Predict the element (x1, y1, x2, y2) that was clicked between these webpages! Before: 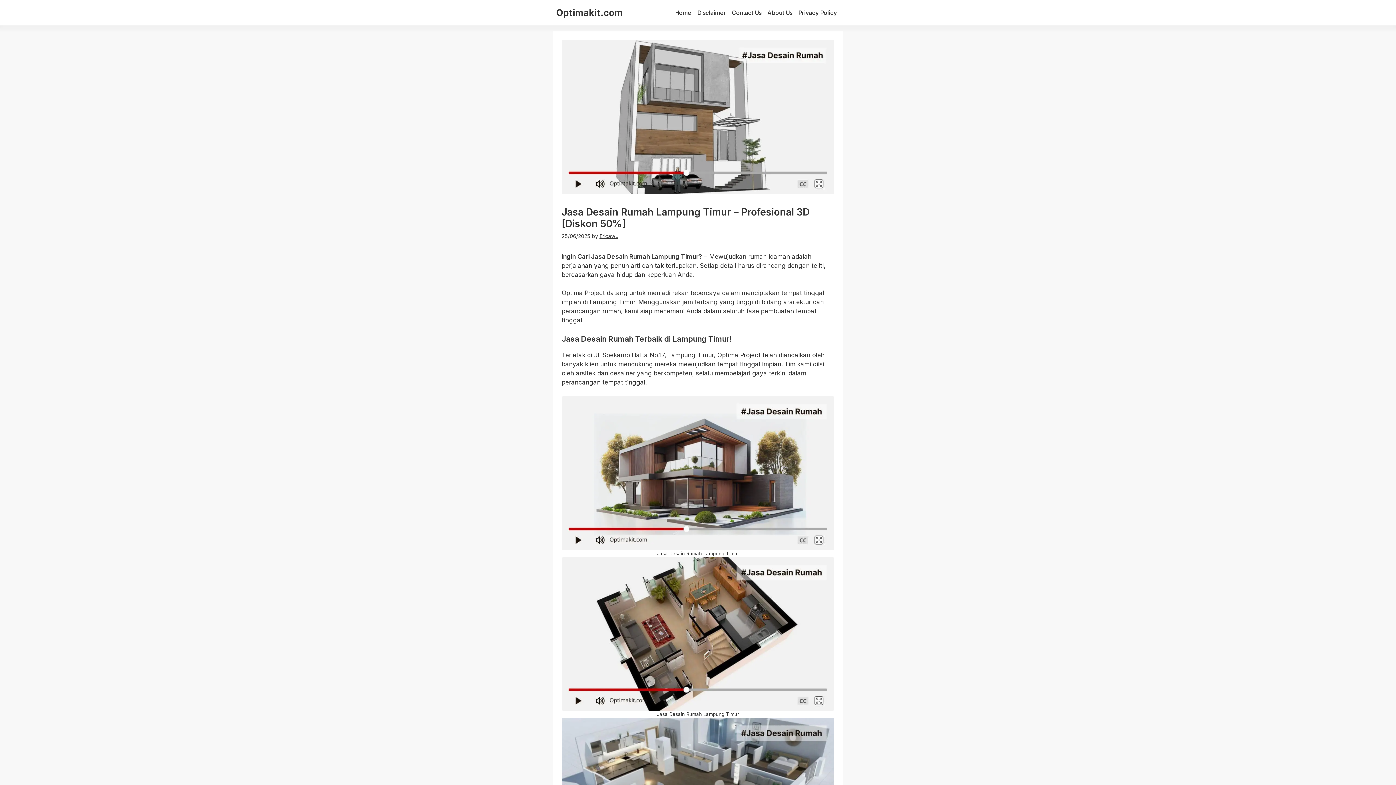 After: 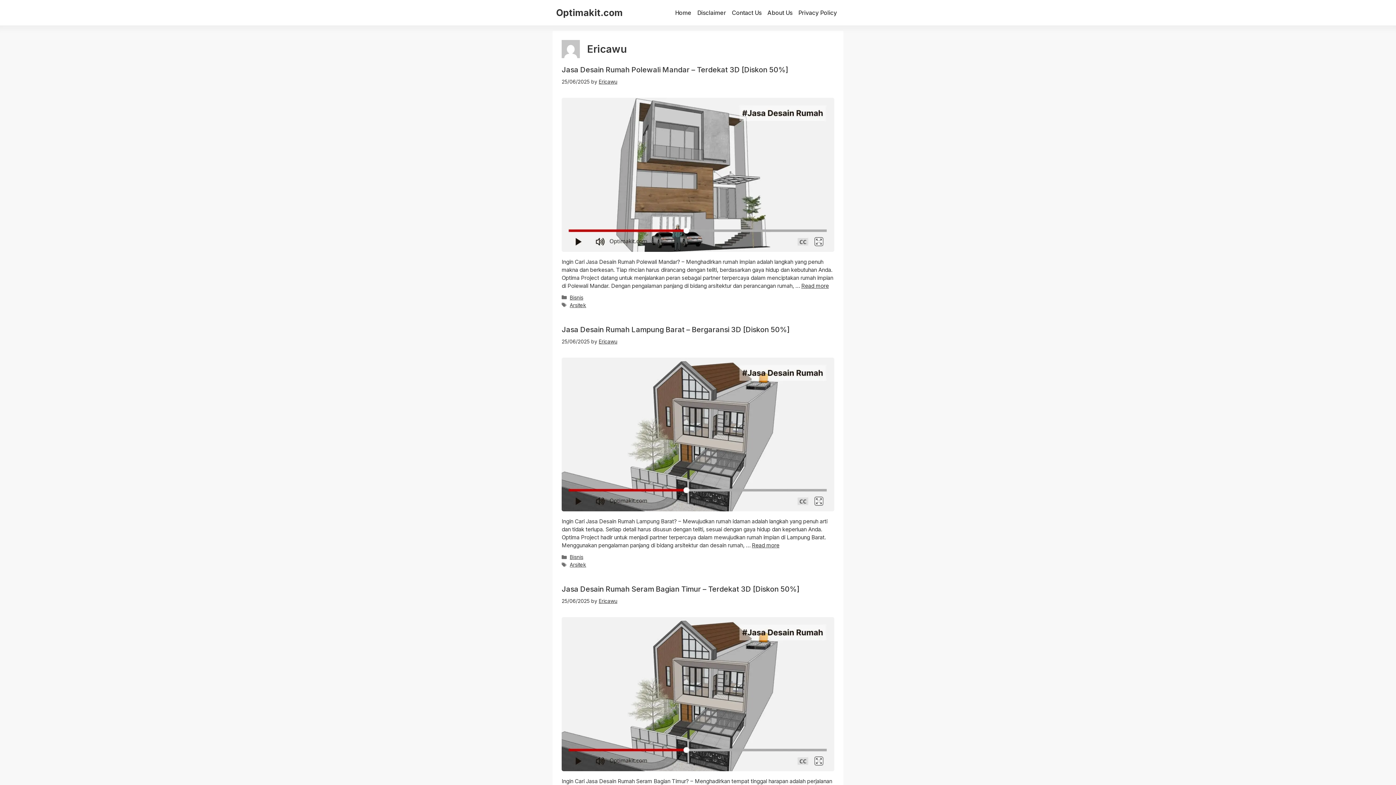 Action: bbox: (599, 233, 618, 239) label: Ericawu